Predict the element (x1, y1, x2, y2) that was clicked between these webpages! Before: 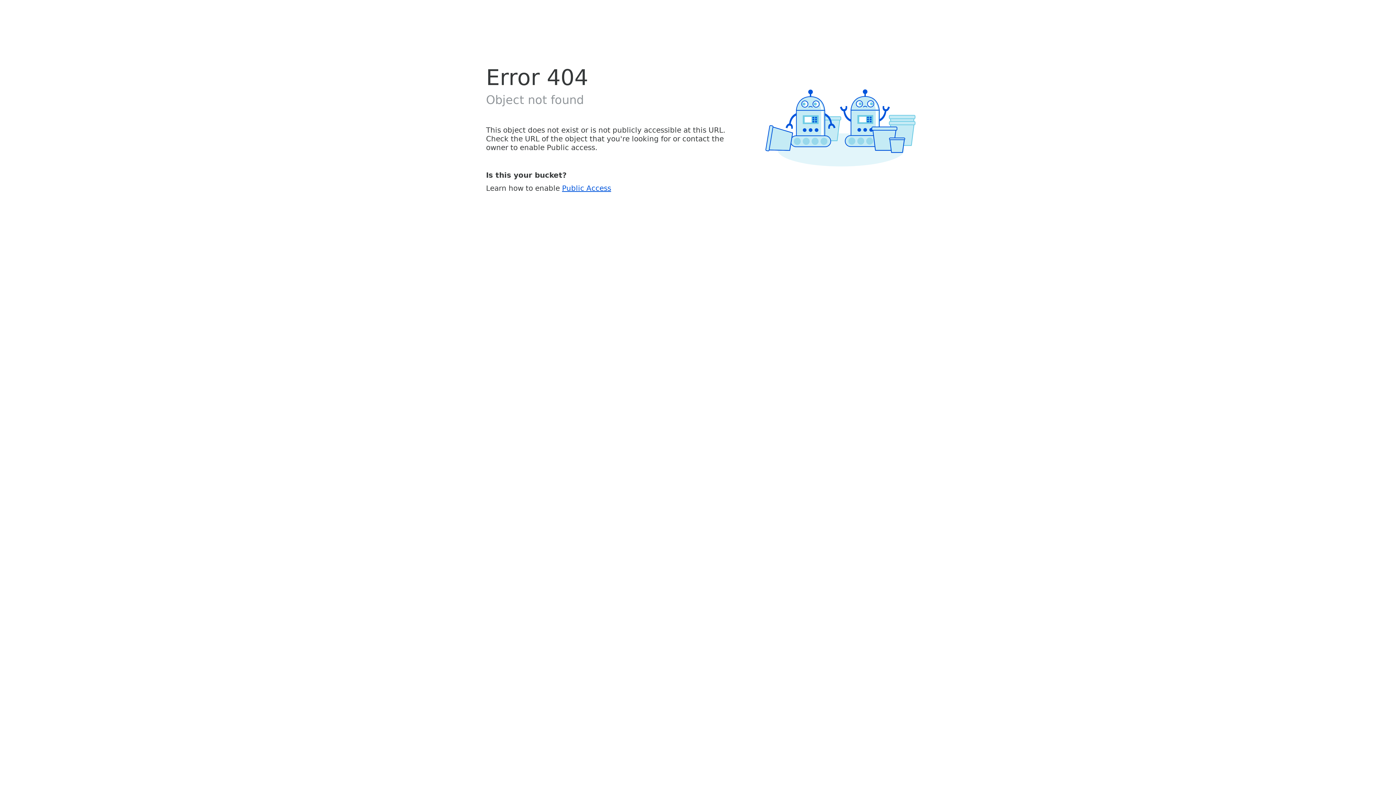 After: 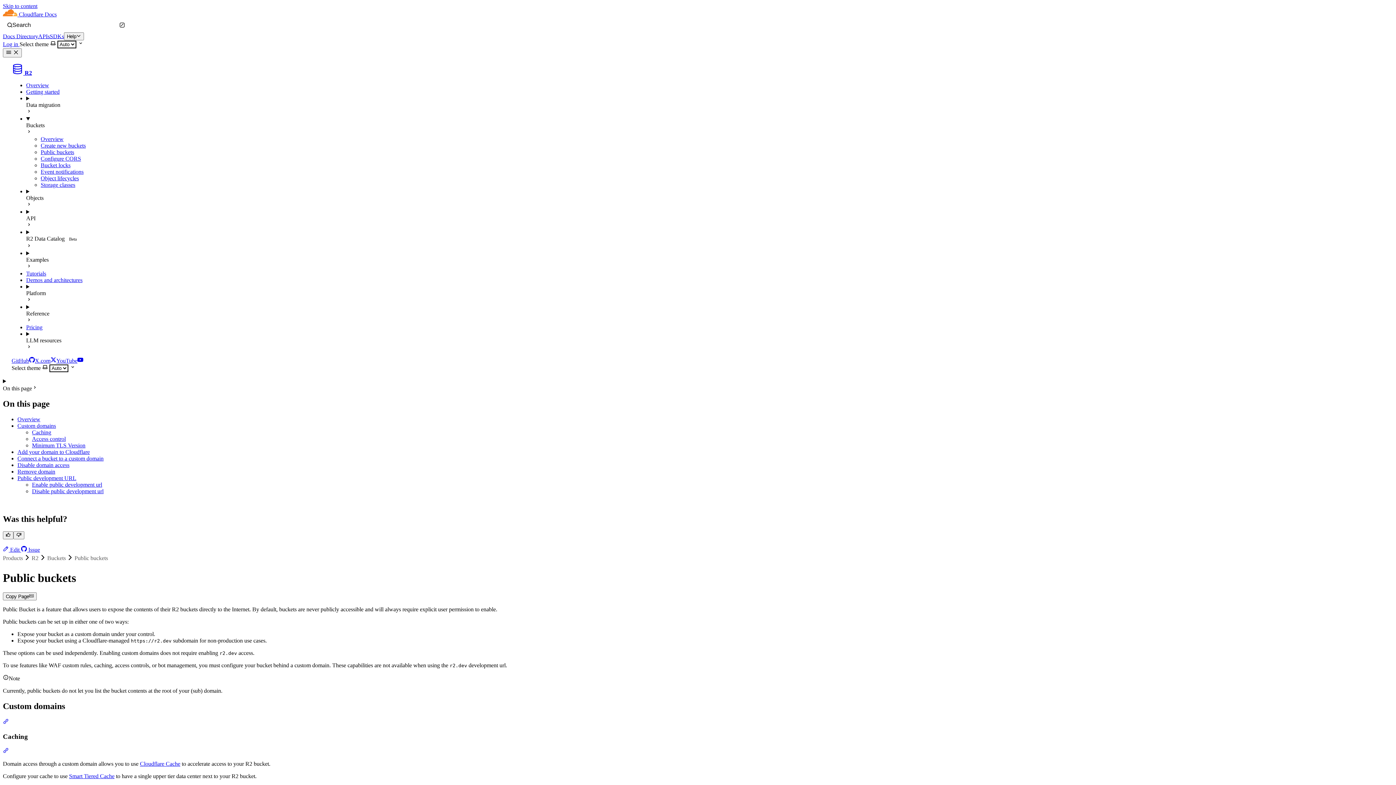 Action: bbox: (562, 183, 611, 192) label: Public Access